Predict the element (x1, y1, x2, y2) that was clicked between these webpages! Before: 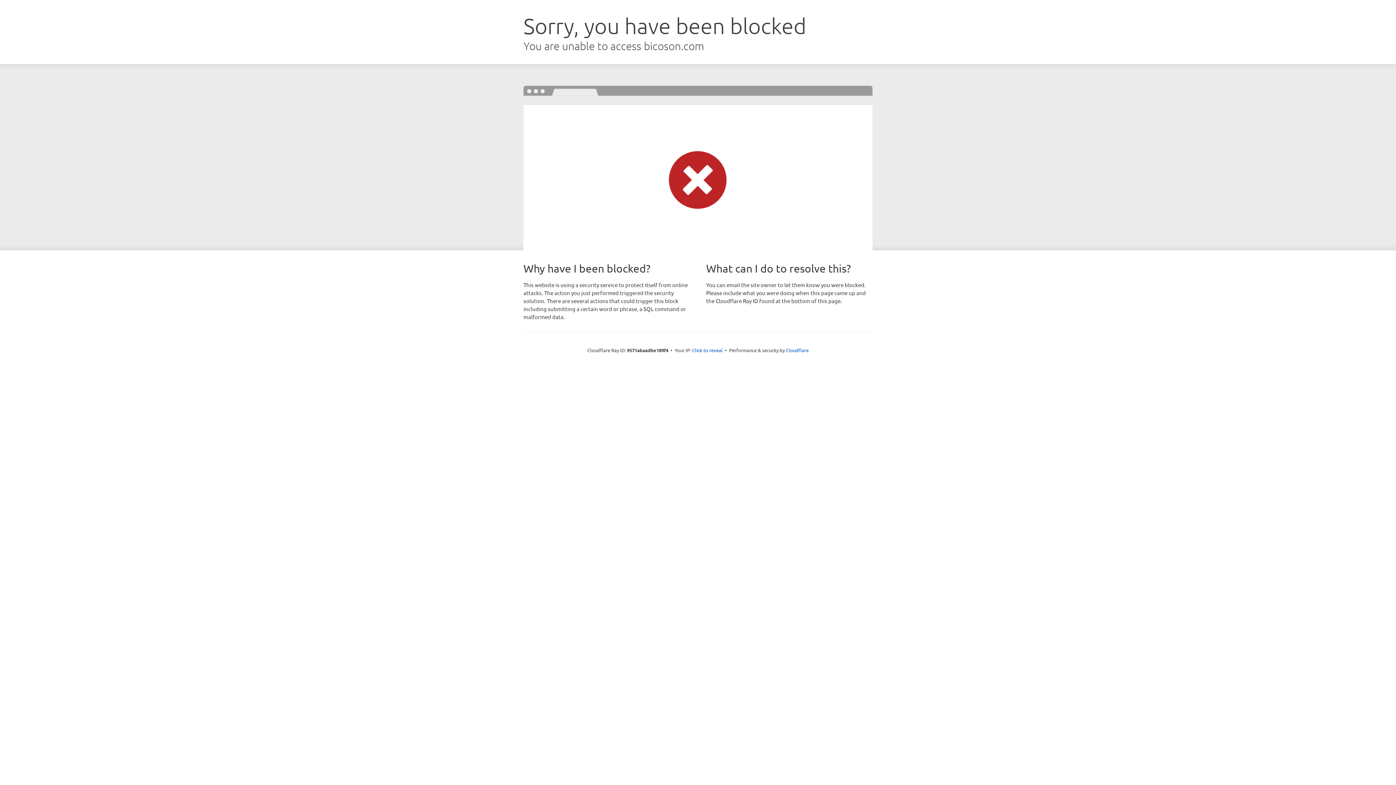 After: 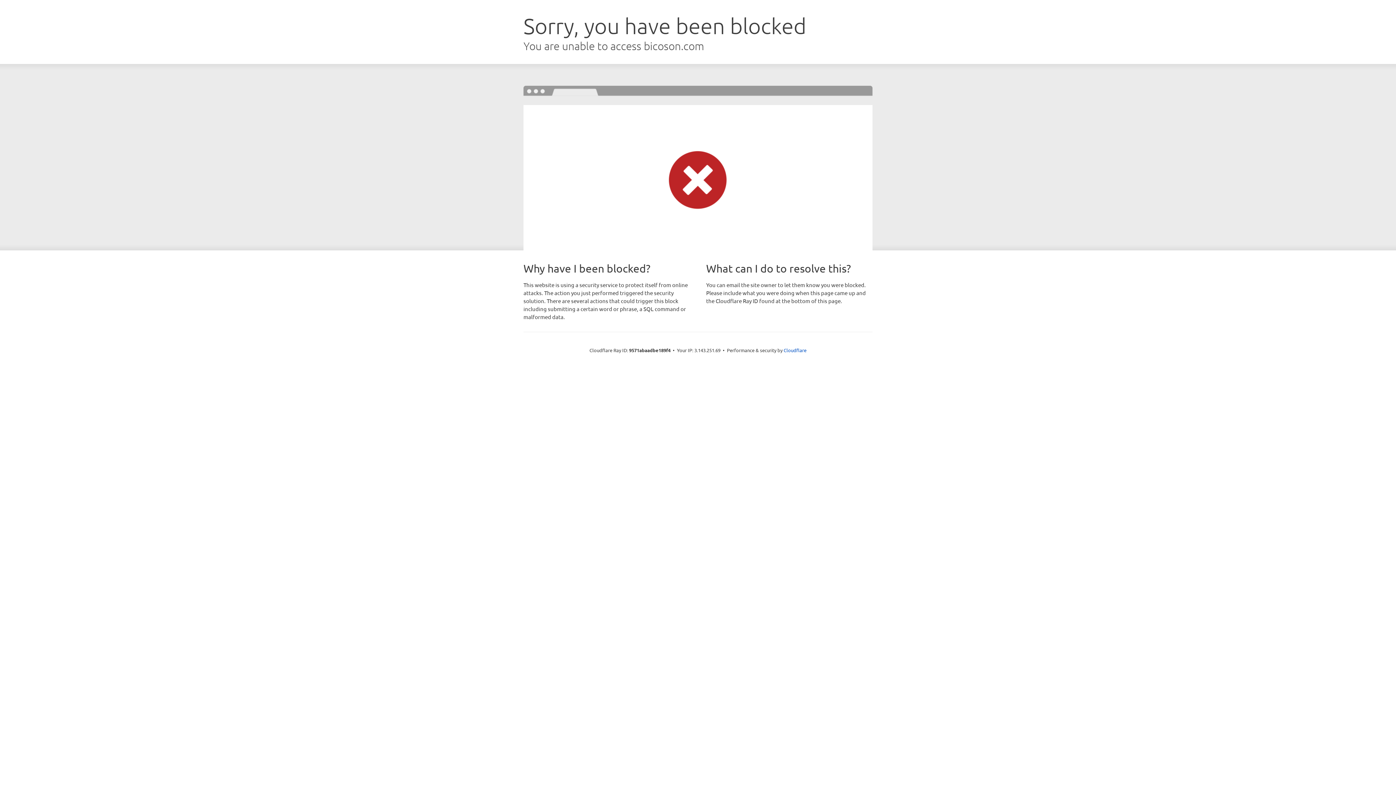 Action: label: Click to reveal bbox: (692, 346, 722, 353)